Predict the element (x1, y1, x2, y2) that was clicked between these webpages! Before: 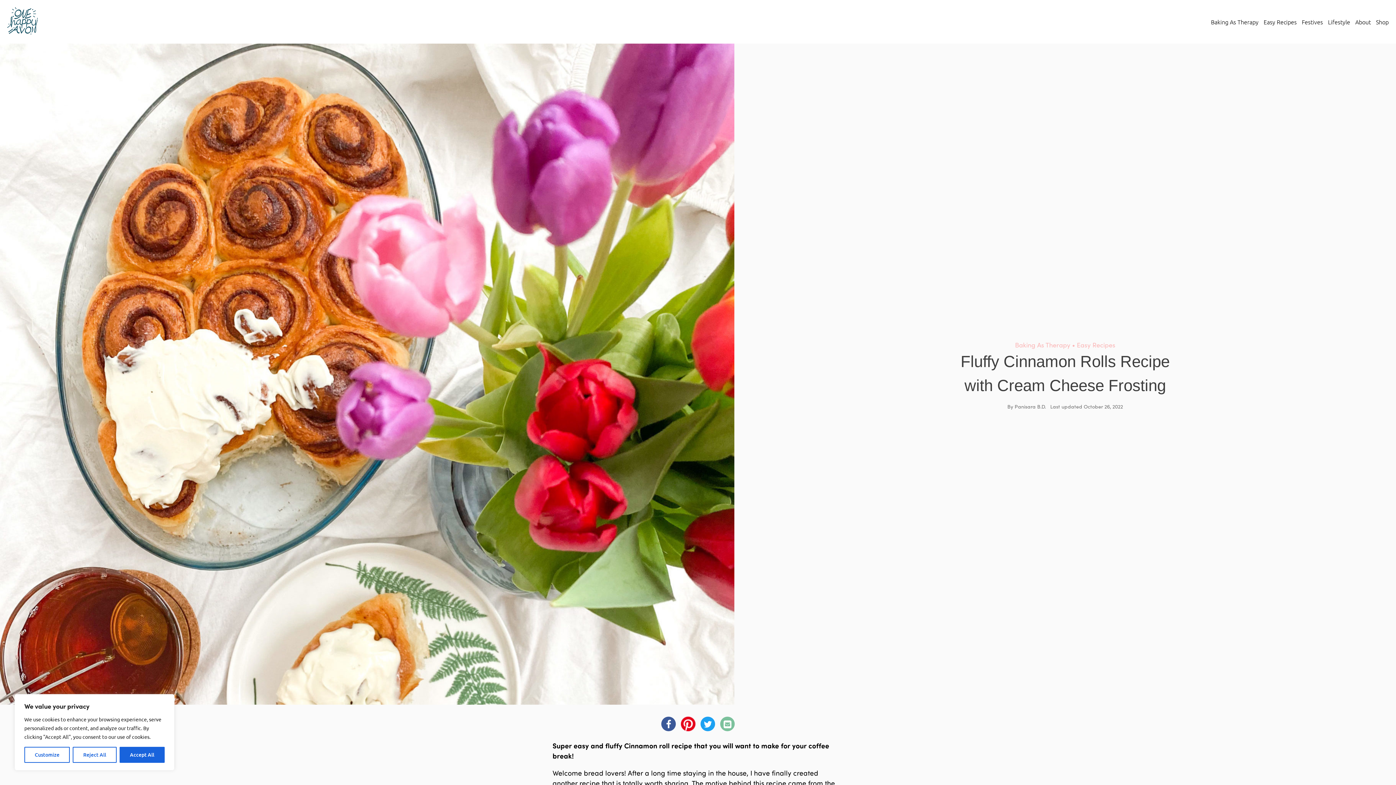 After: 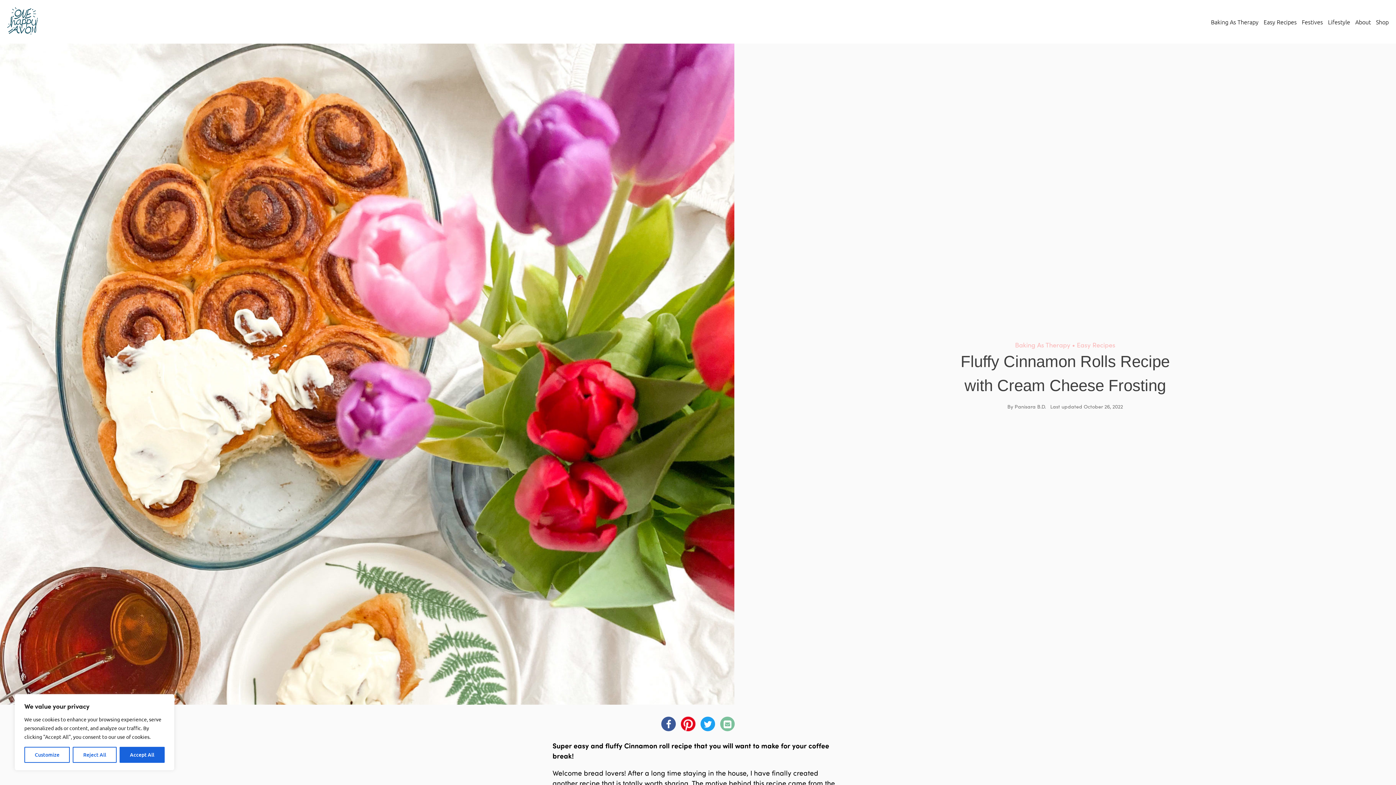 Action: bbox: (720, 717, 734, 731)